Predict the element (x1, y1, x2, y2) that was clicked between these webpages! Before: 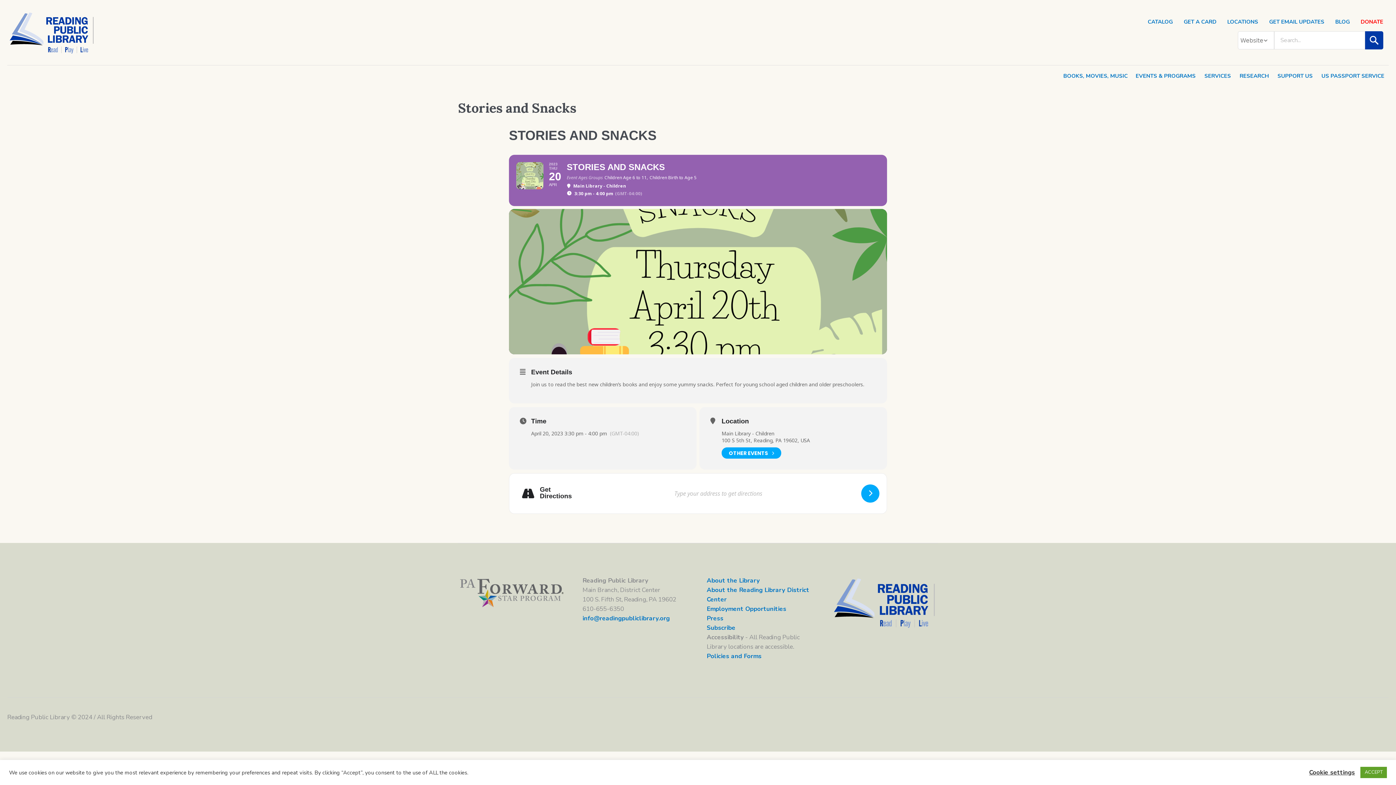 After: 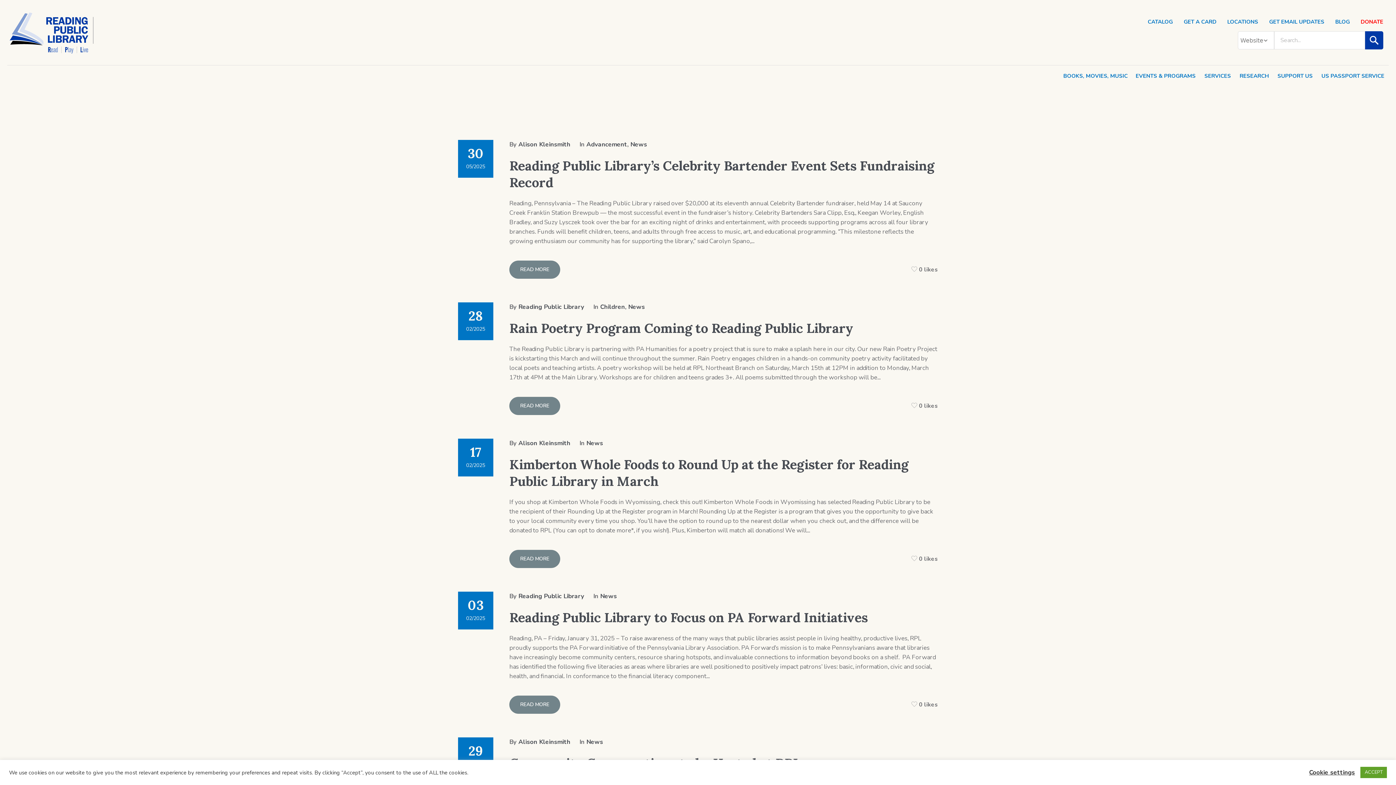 Action: bbox: (1335, 18, 1350, 25) label: BLOG